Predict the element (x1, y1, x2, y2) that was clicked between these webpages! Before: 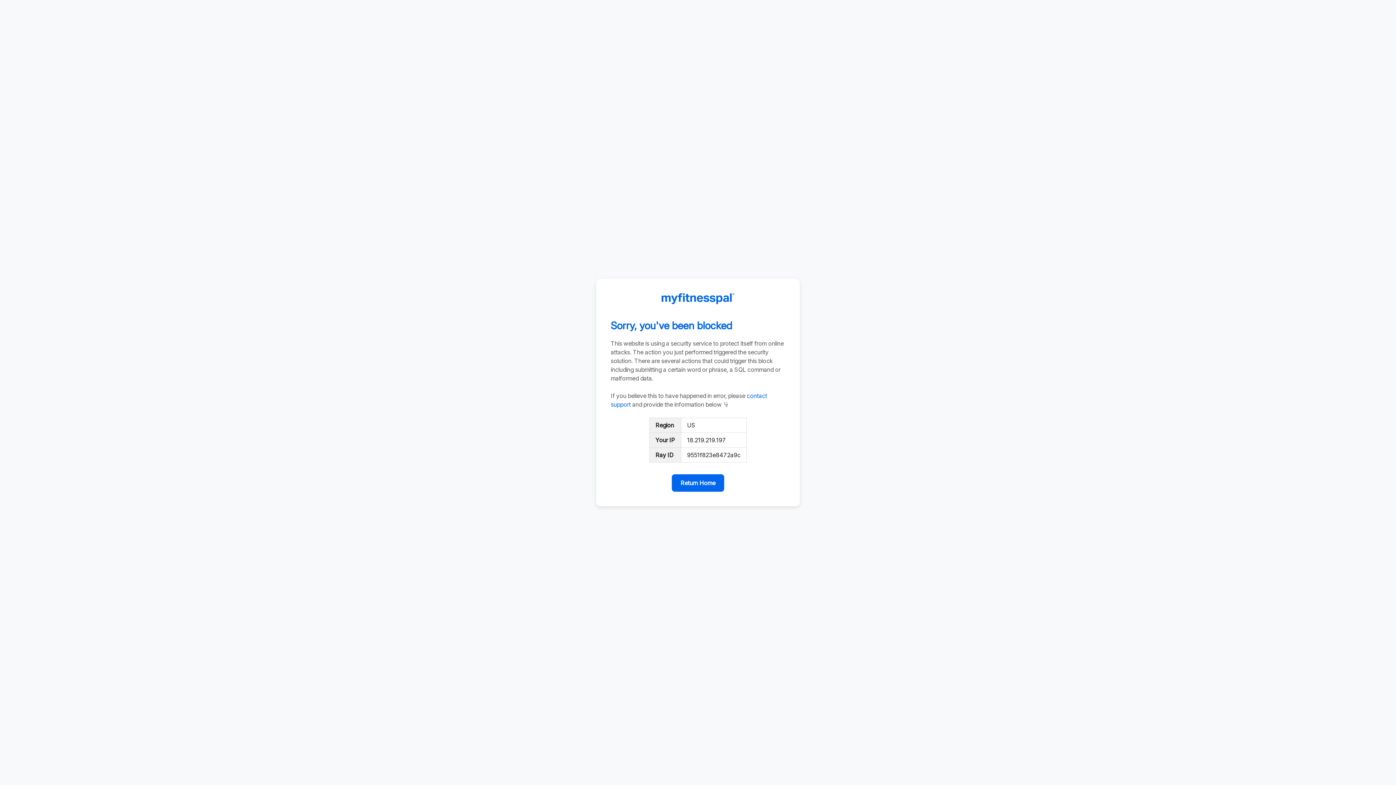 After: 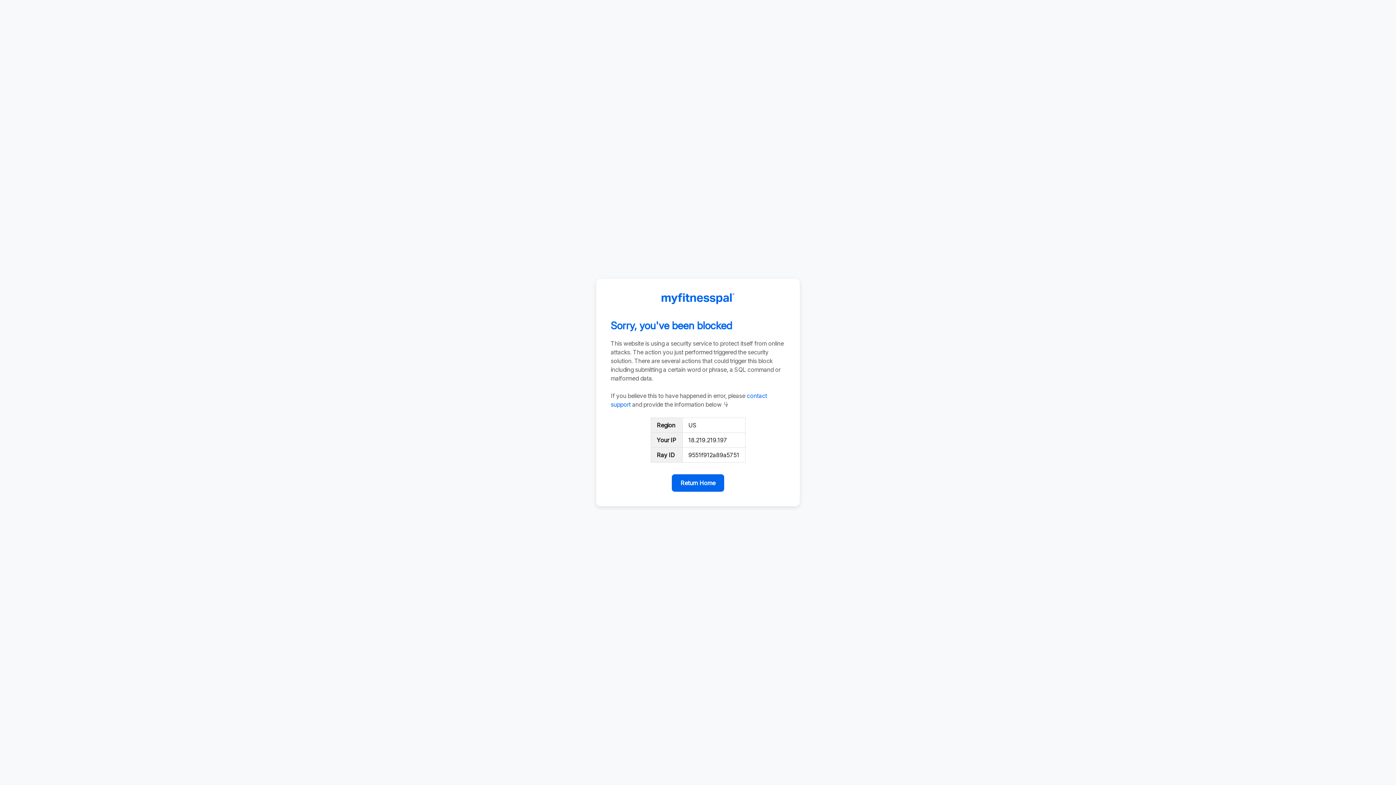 Action: label: Return Home bbox: (672, 474, 724, 492)